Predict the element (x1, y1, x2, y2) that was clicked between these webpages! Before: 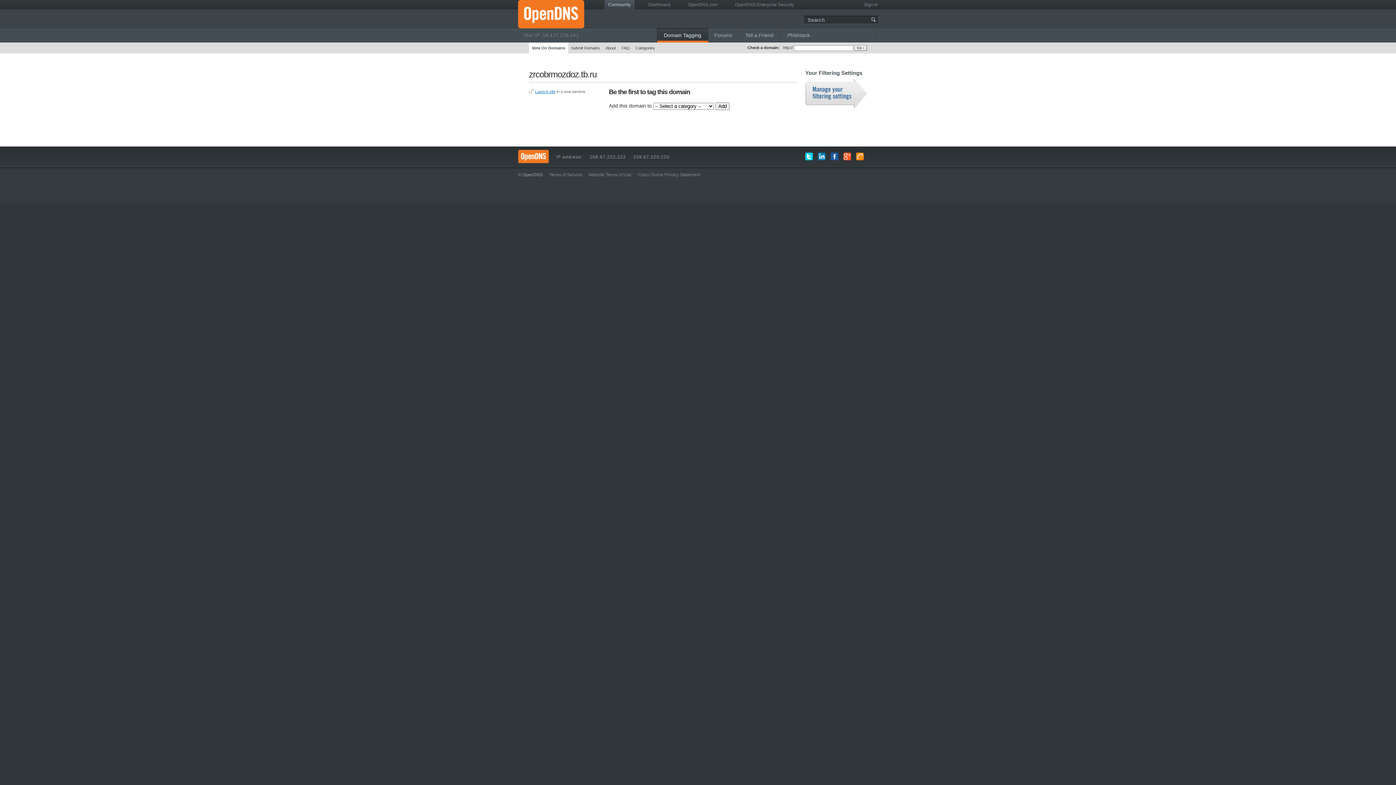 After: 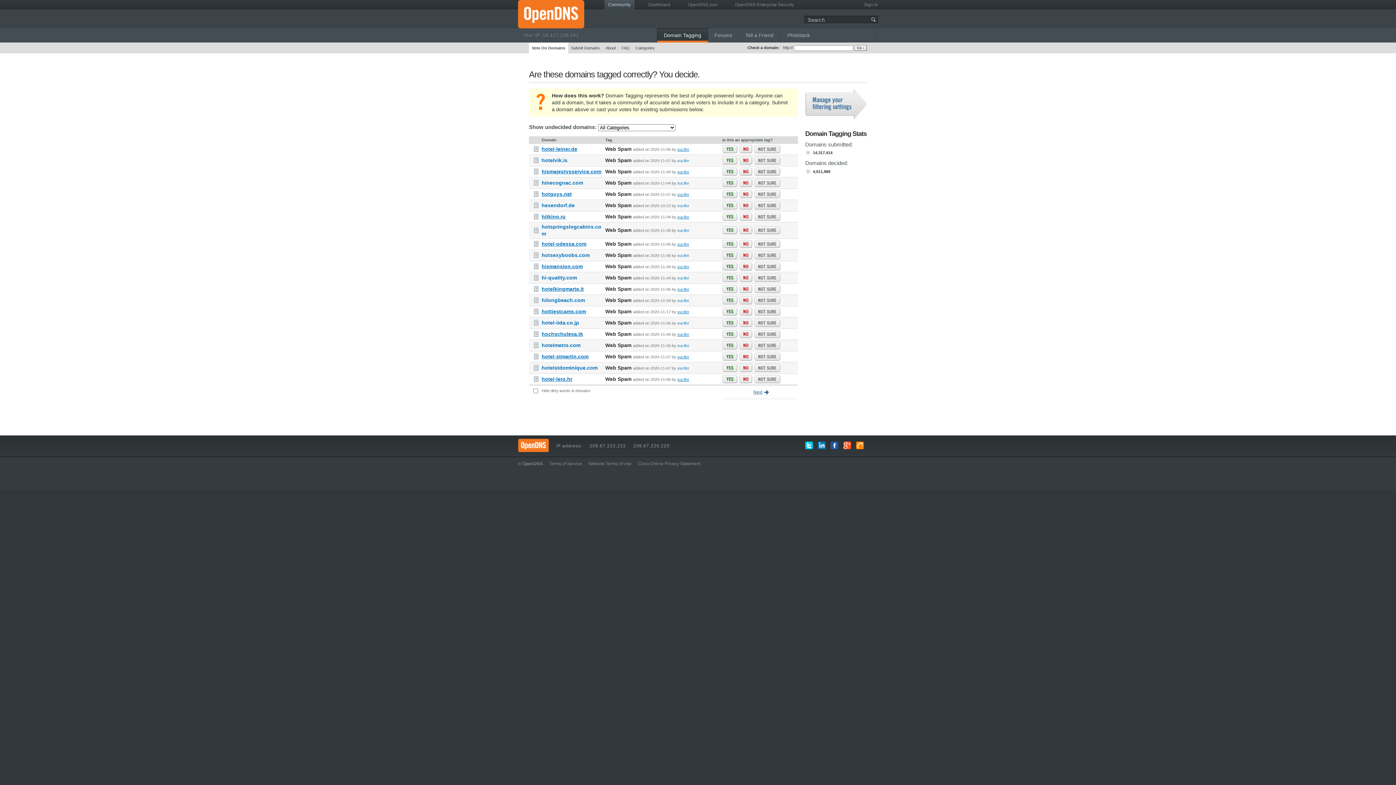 Action: bbox: (657, 28, 708, 42) label: Domain Tagging